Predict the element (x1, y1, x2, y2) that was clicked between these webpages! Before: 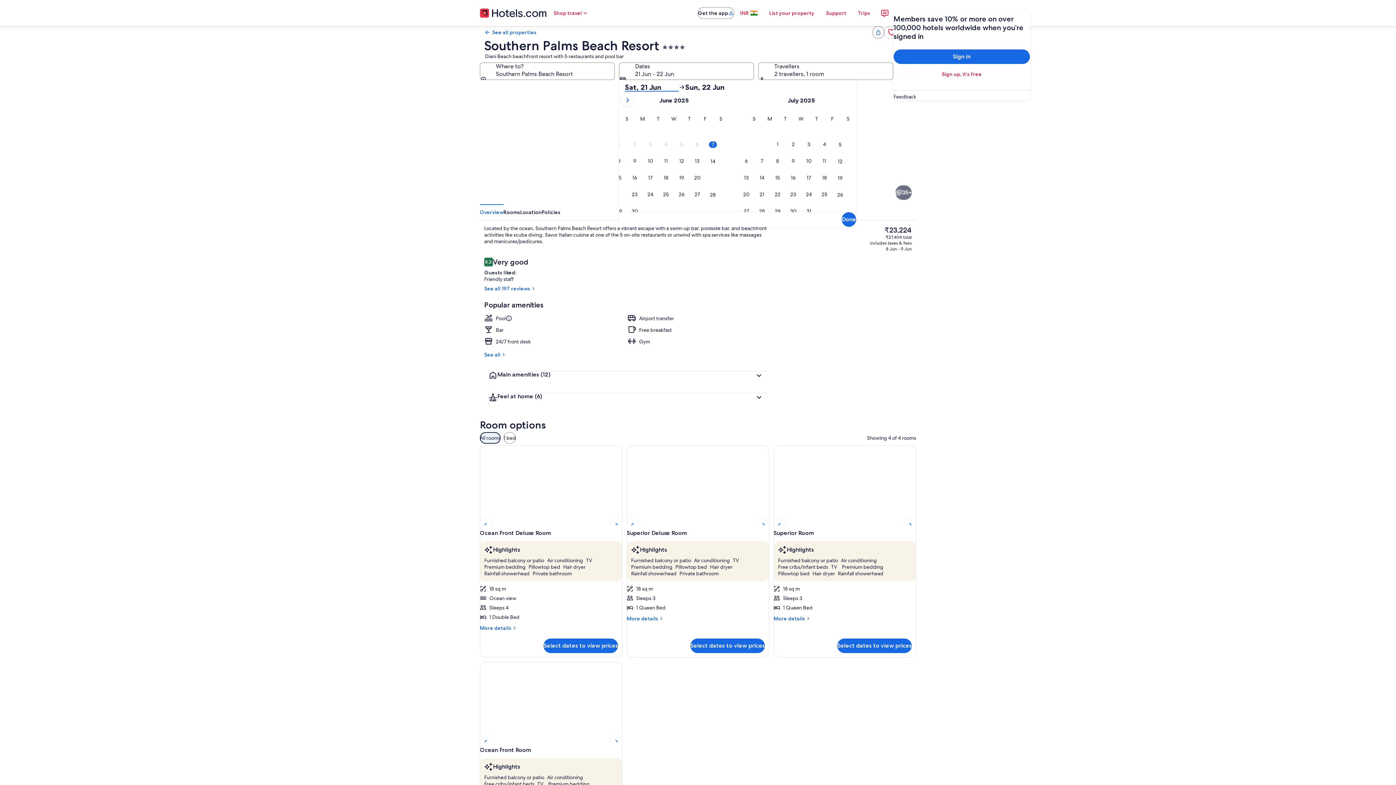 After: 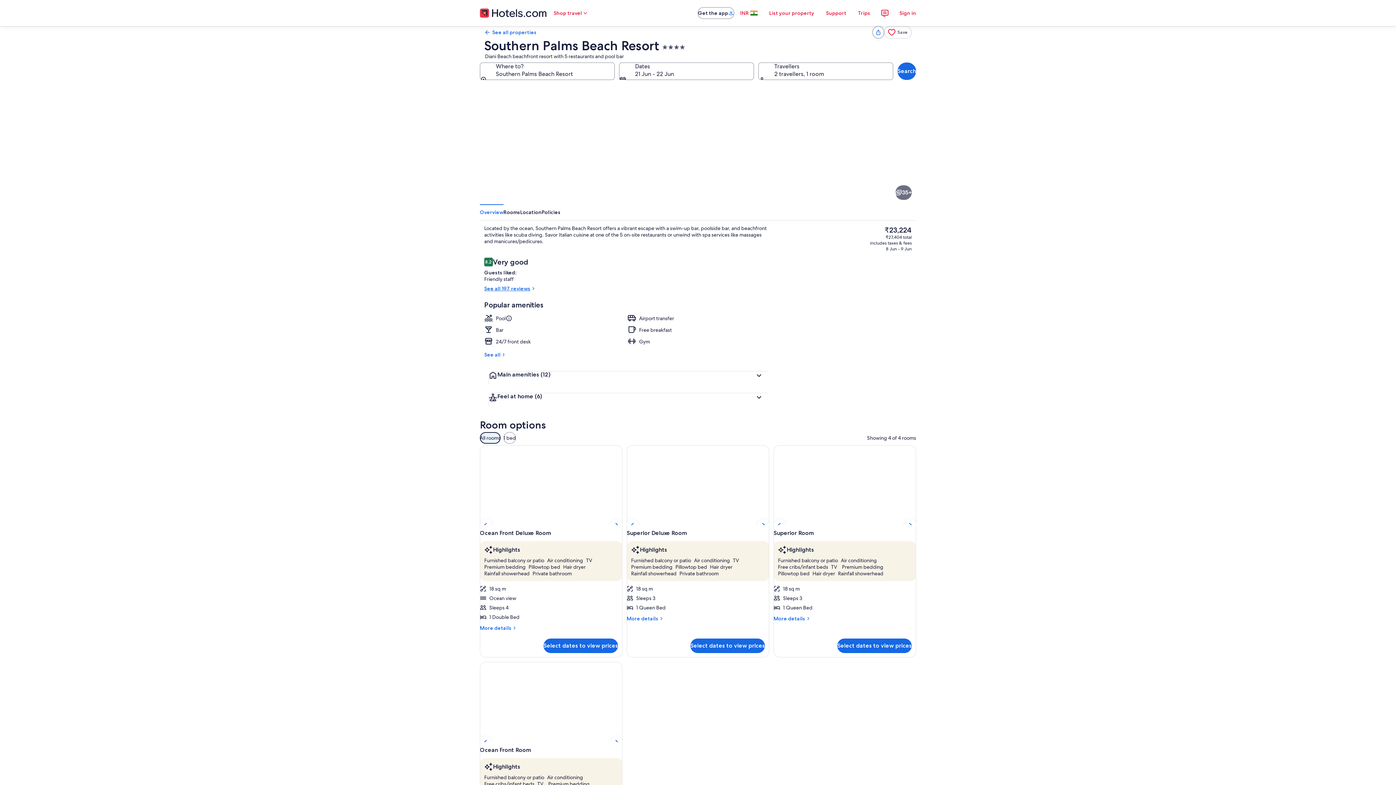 Action: bbox: (484, 285, 768, 291) label: See all 197 reviews